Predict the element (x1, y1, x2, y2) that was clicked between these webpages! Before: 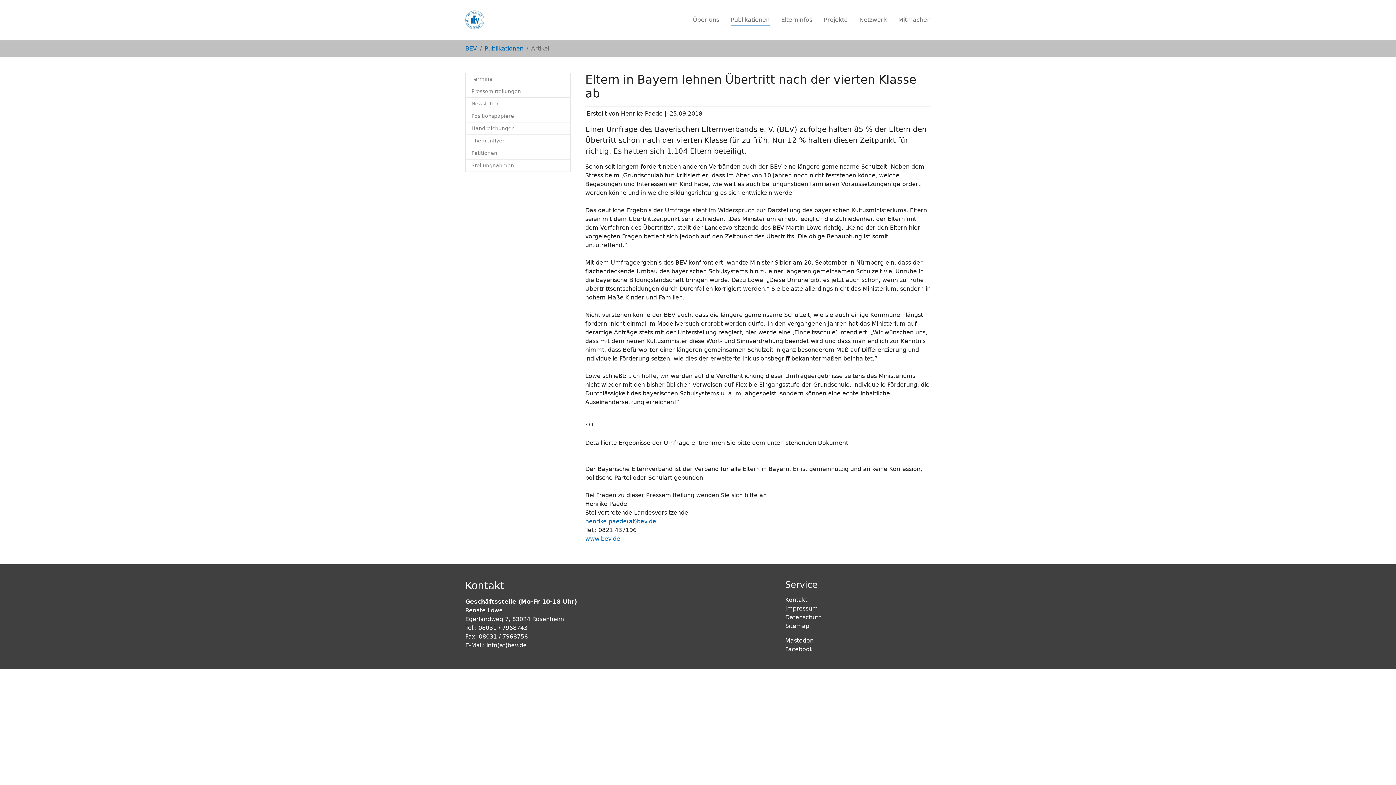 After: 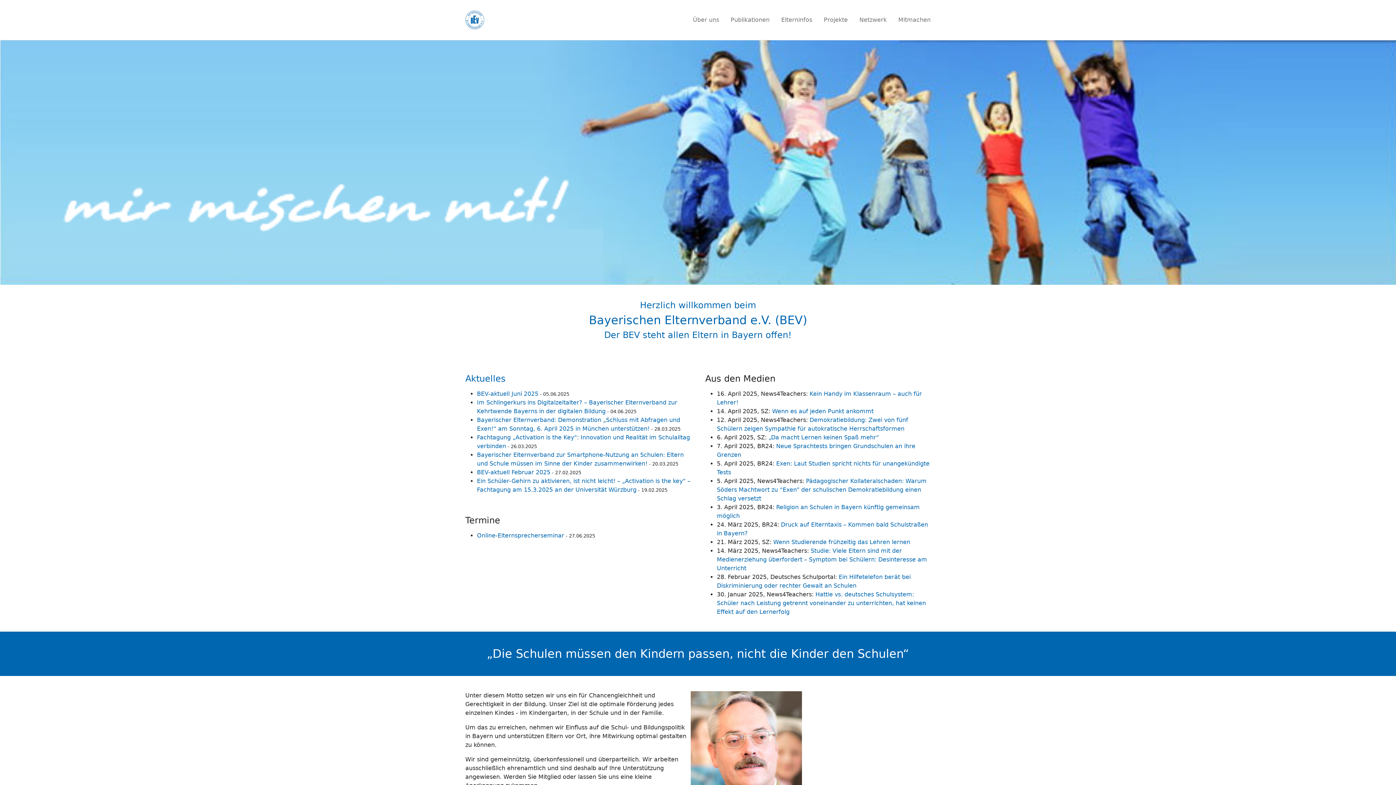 Action: bbox: (465, 0, 484, 40)